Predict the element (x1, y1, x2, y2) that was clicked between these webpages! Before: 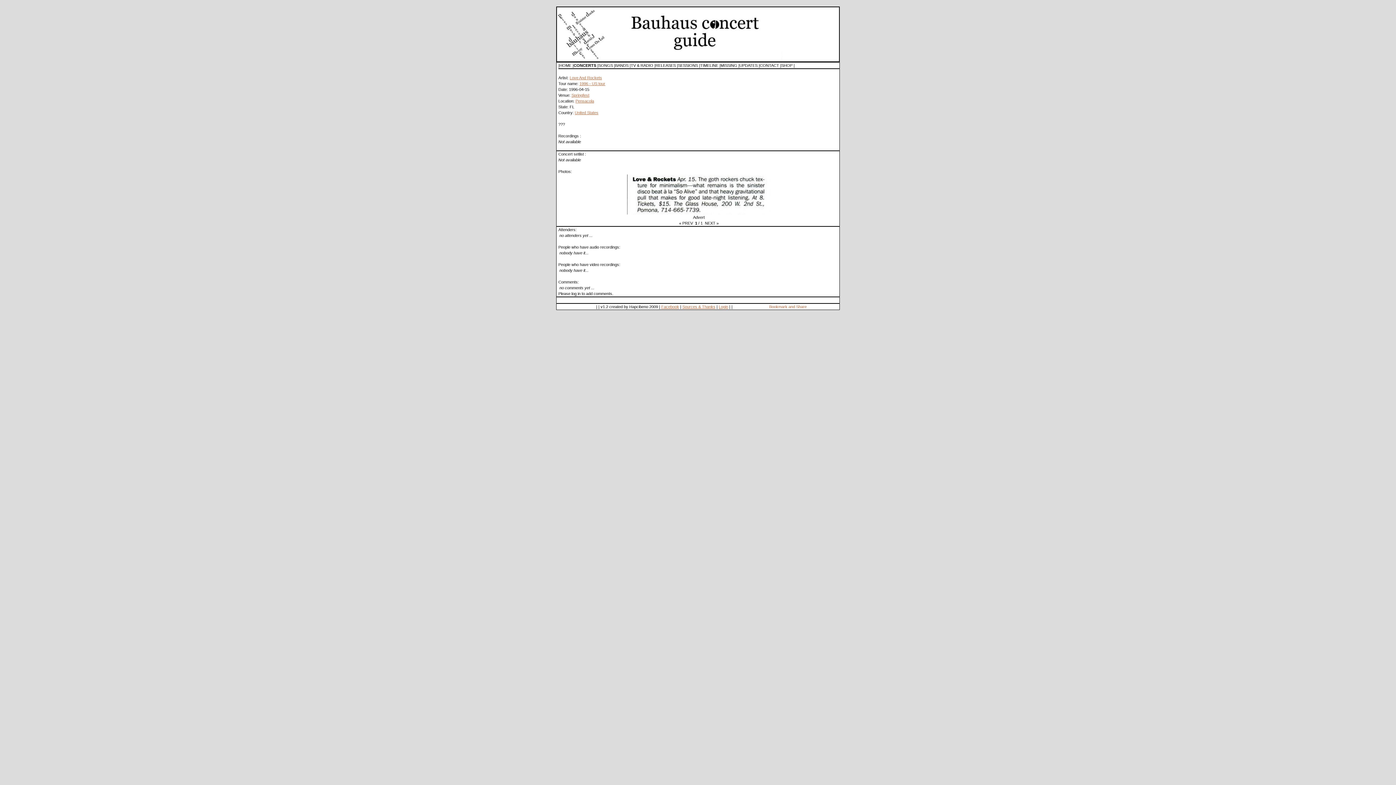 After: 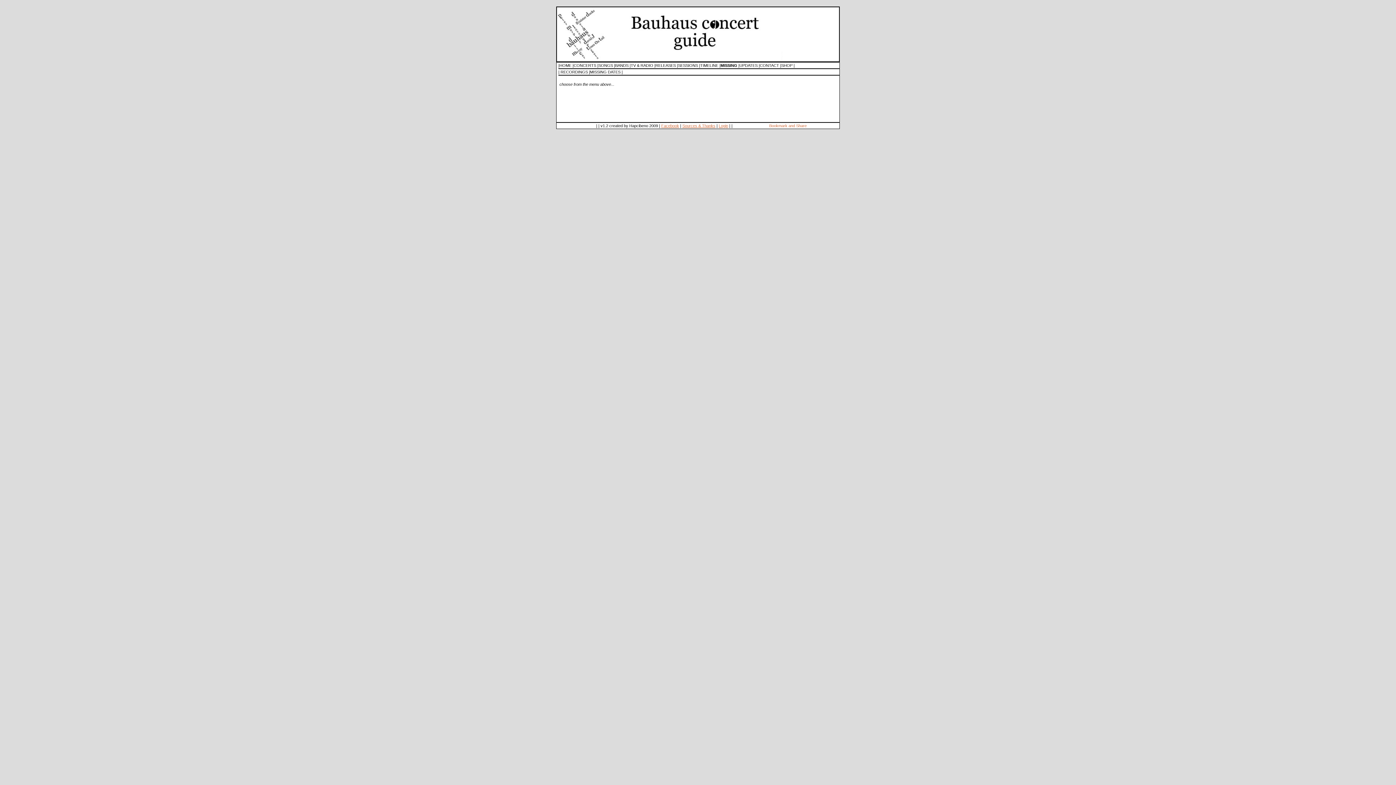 Action: label: MISSING bbox: (720, 63, 737, 67)